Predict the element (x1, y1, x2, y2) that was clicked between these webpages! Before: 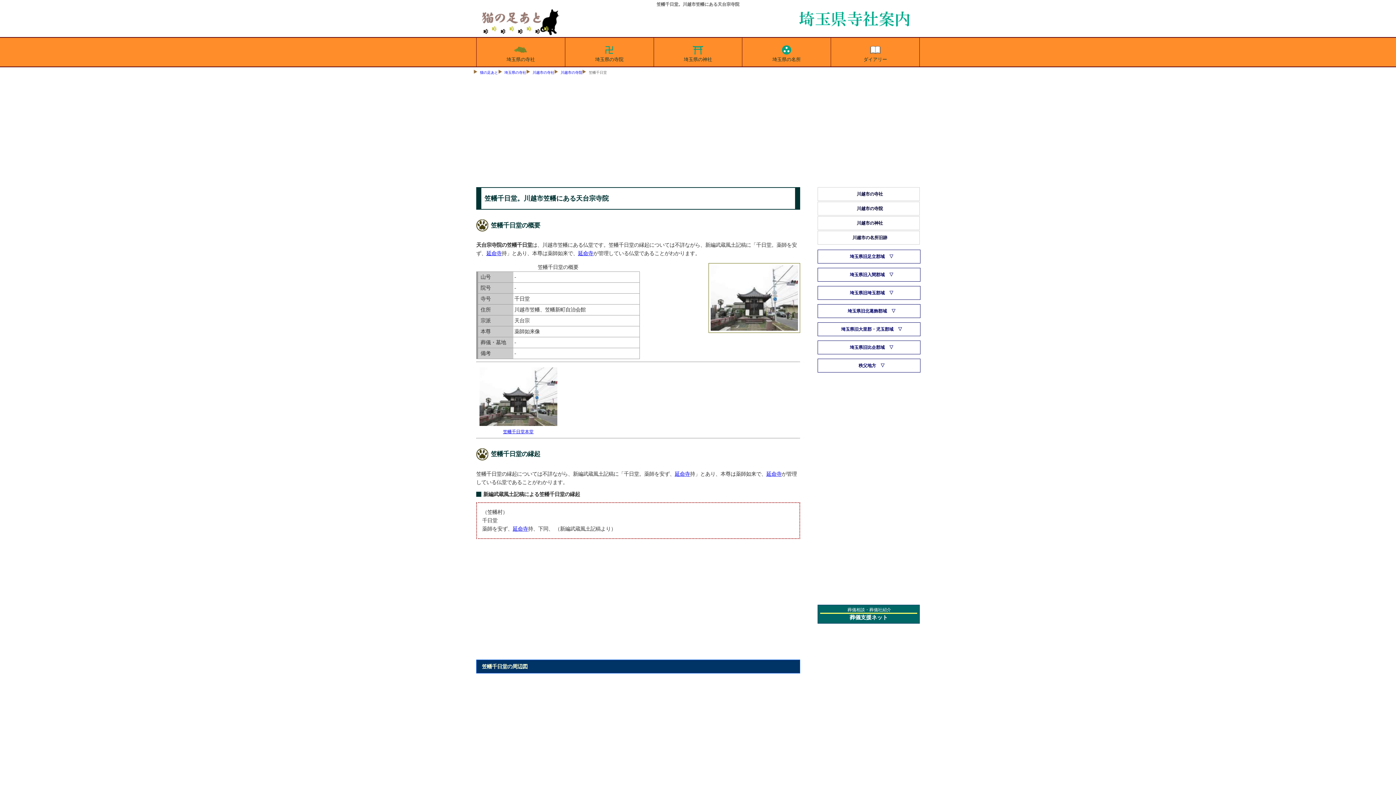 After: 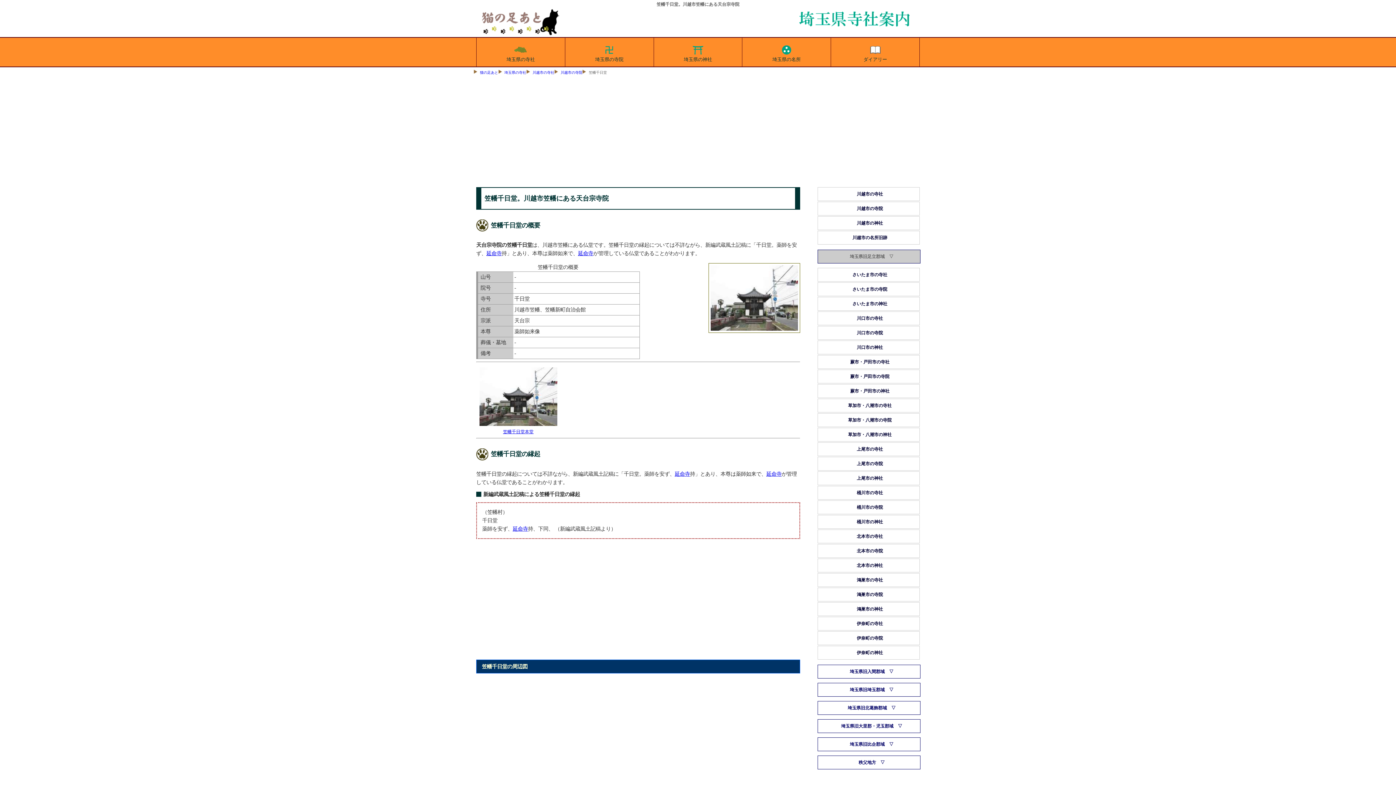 Action: label: 埼玉県旧足立郡域 bbox: (817, 249, 920, 263)